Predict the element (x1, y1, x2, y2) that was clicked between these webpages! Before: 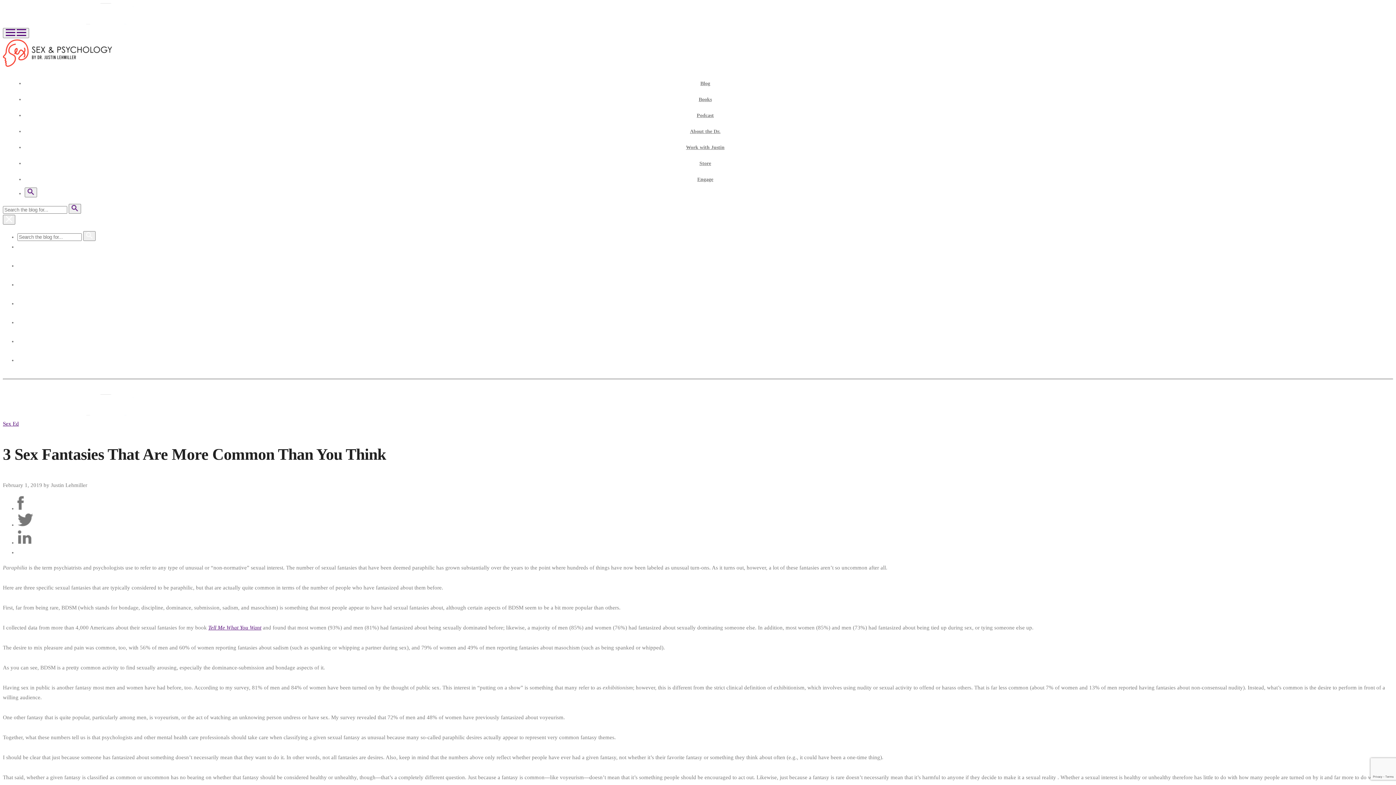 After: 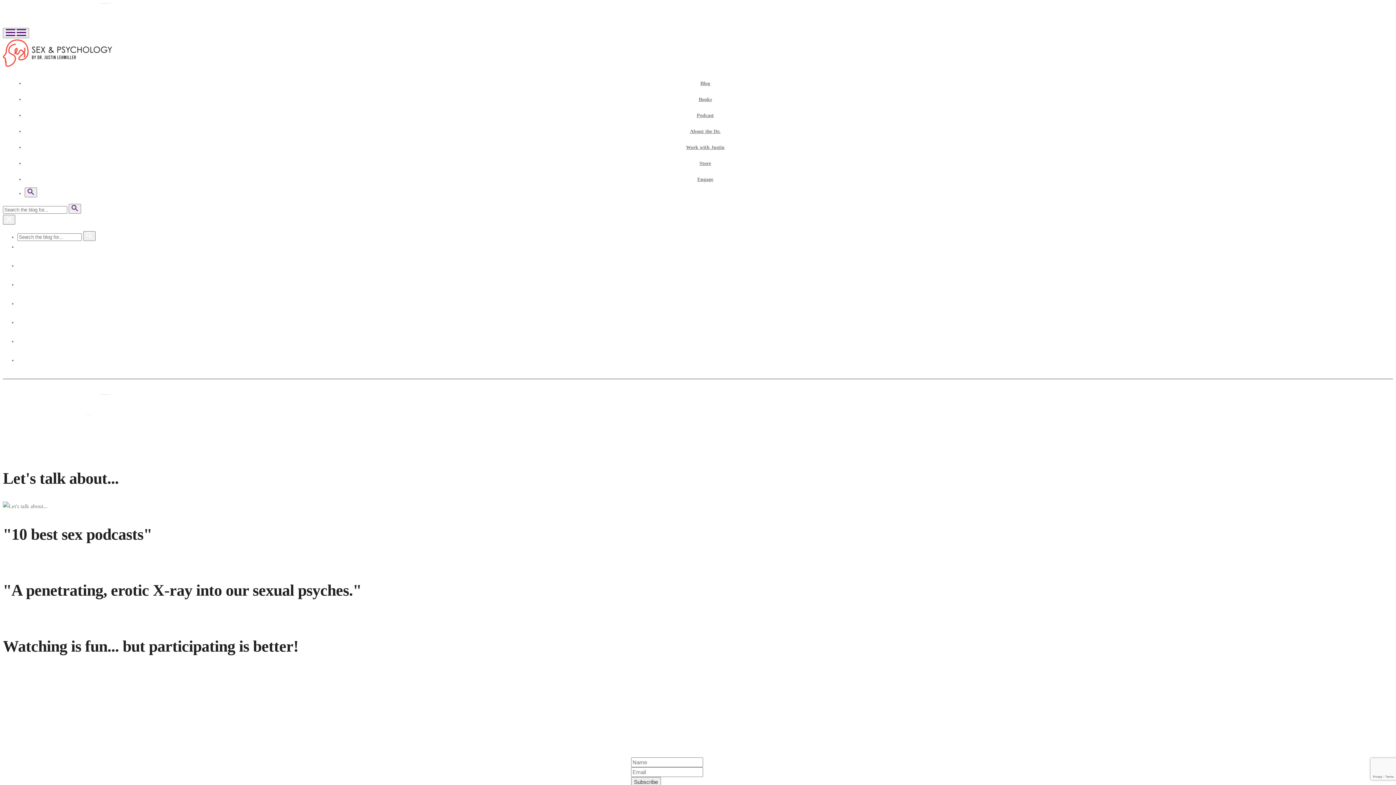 Action: bbox: (83, 231, 95, 241)